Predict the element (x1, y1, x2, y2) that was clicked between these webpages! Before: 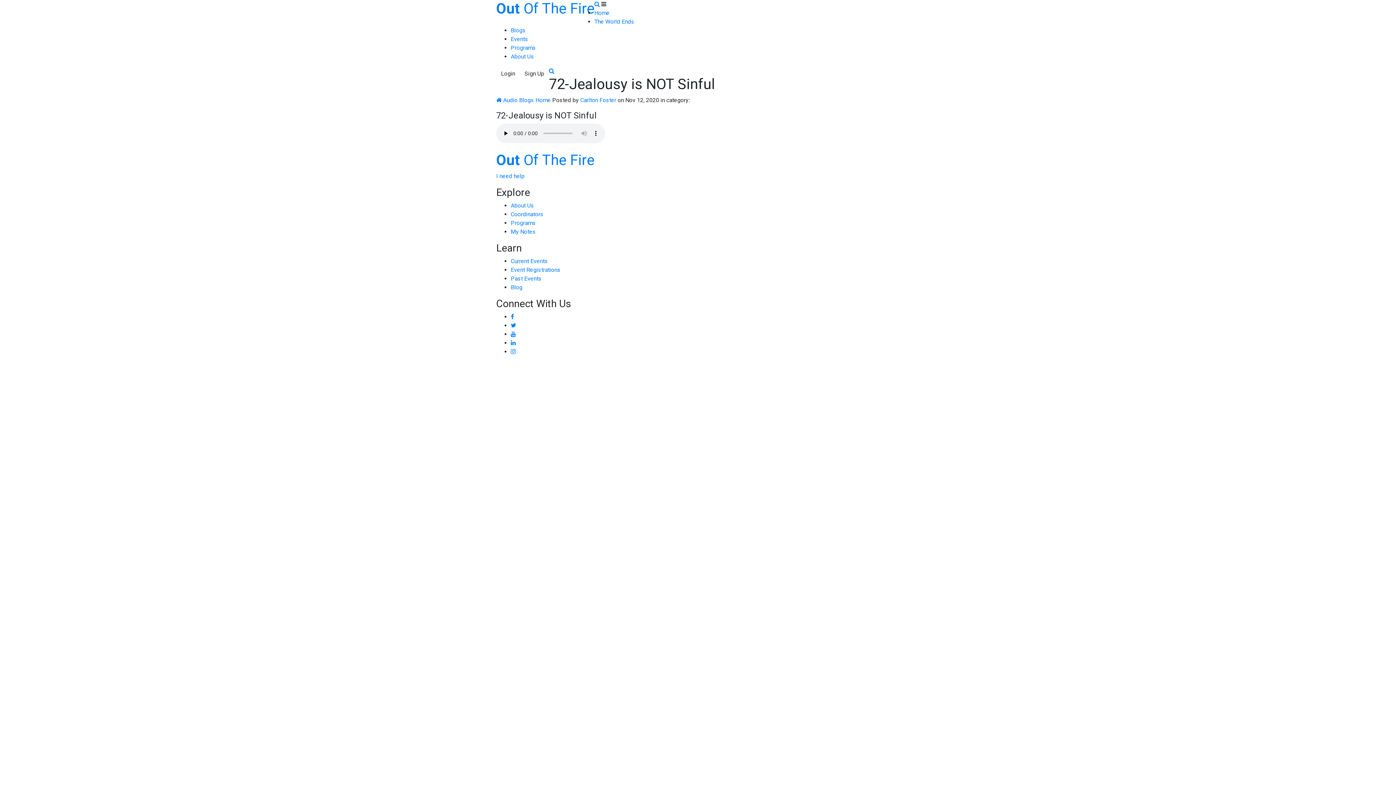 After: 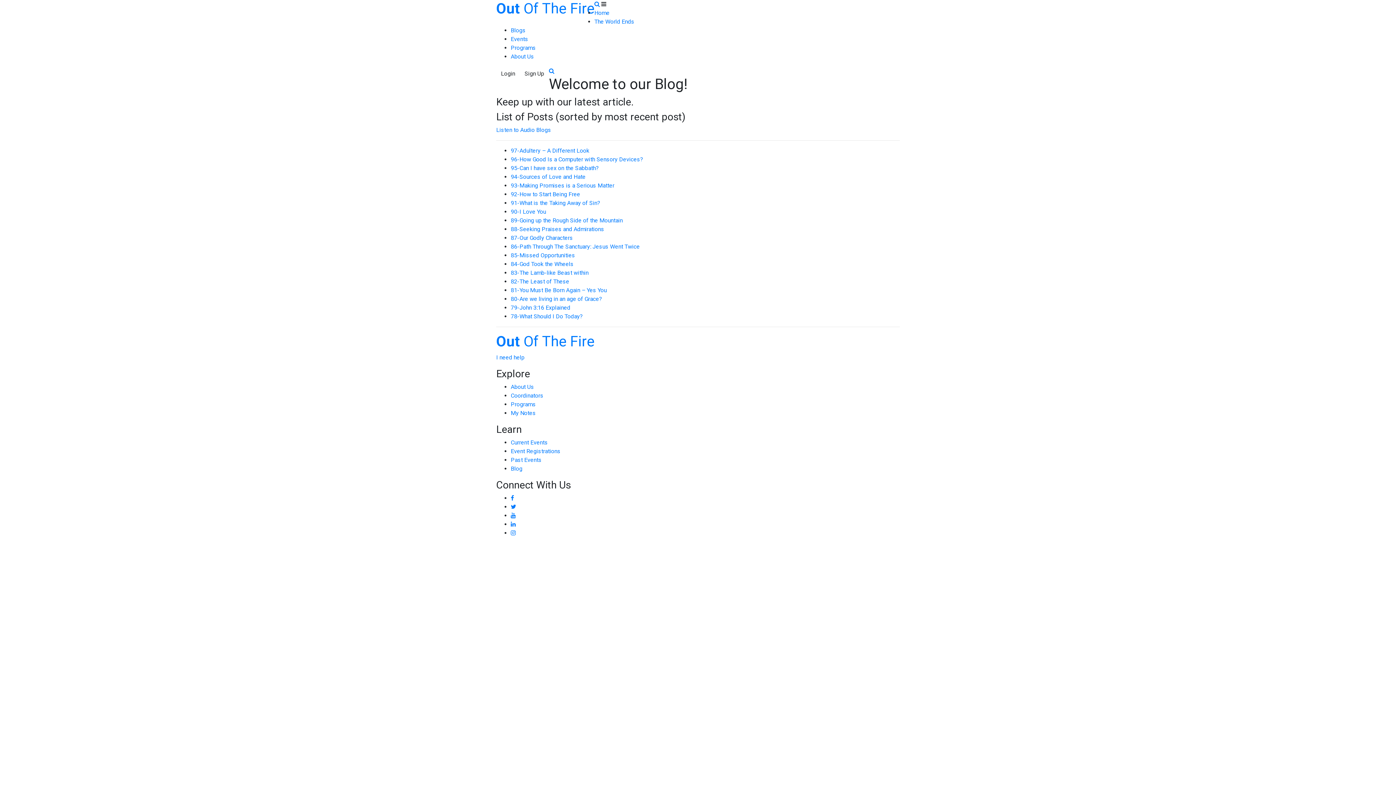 Action: bbox: (594, 0, 600, 7)